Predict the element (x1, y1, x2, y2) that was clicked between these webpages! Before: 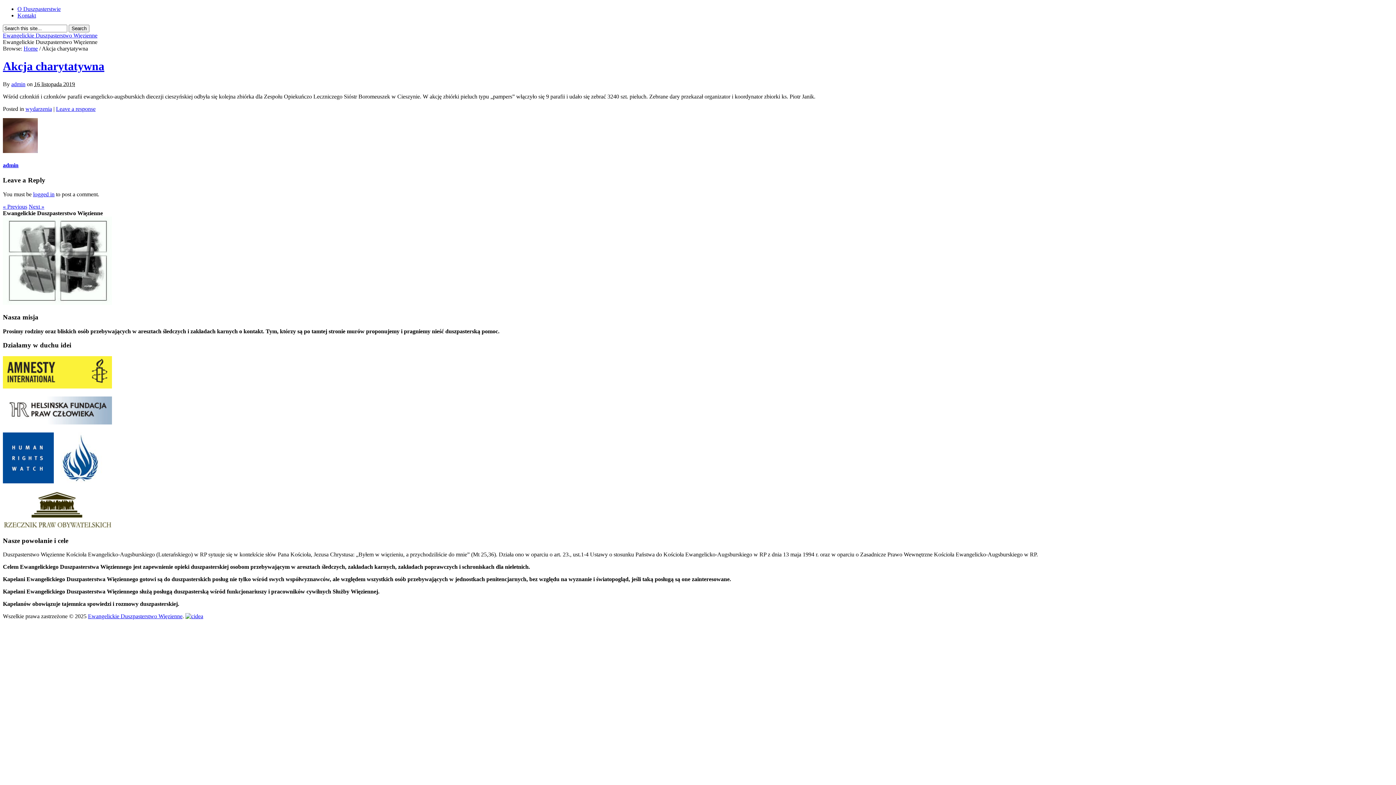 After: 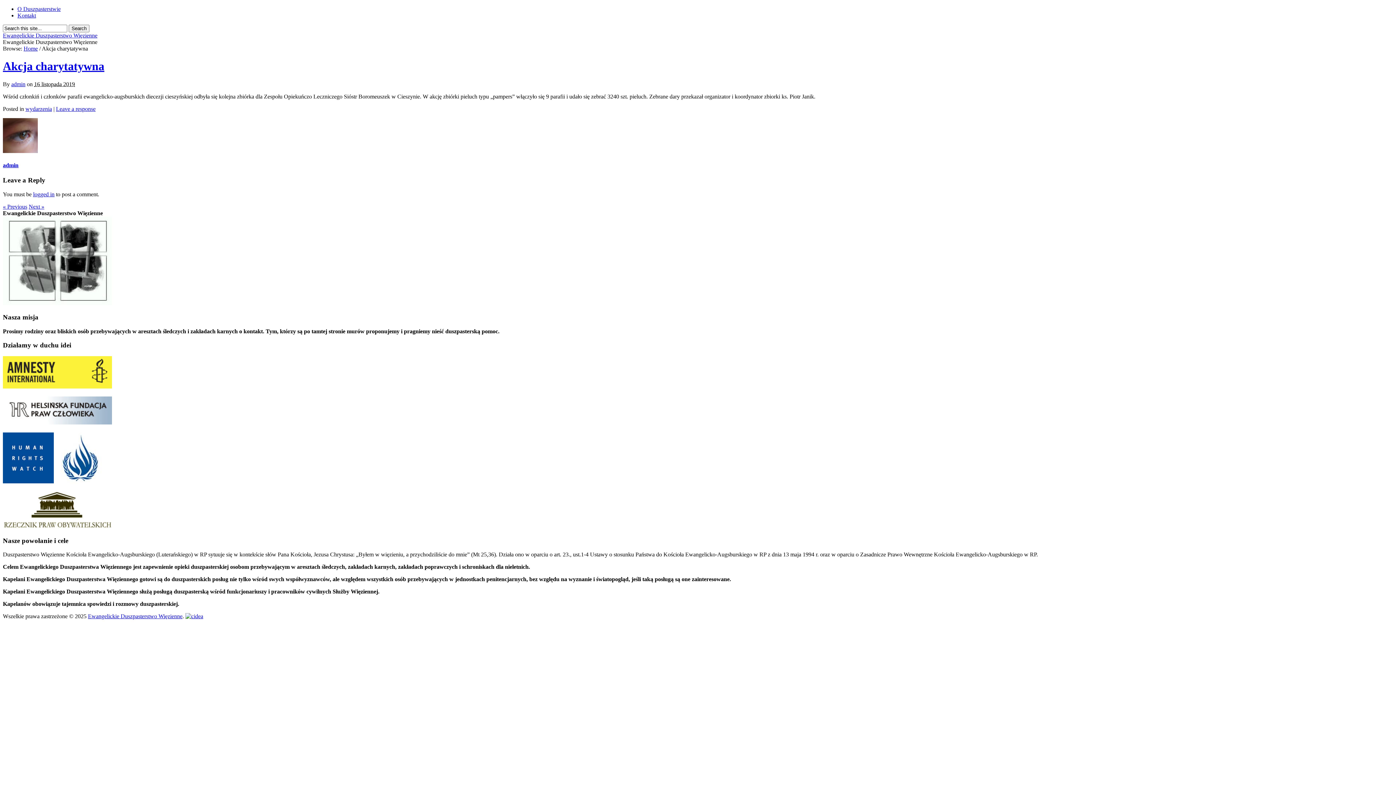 Action: bbox: (56, 105, 95, 111) label: Leave a response